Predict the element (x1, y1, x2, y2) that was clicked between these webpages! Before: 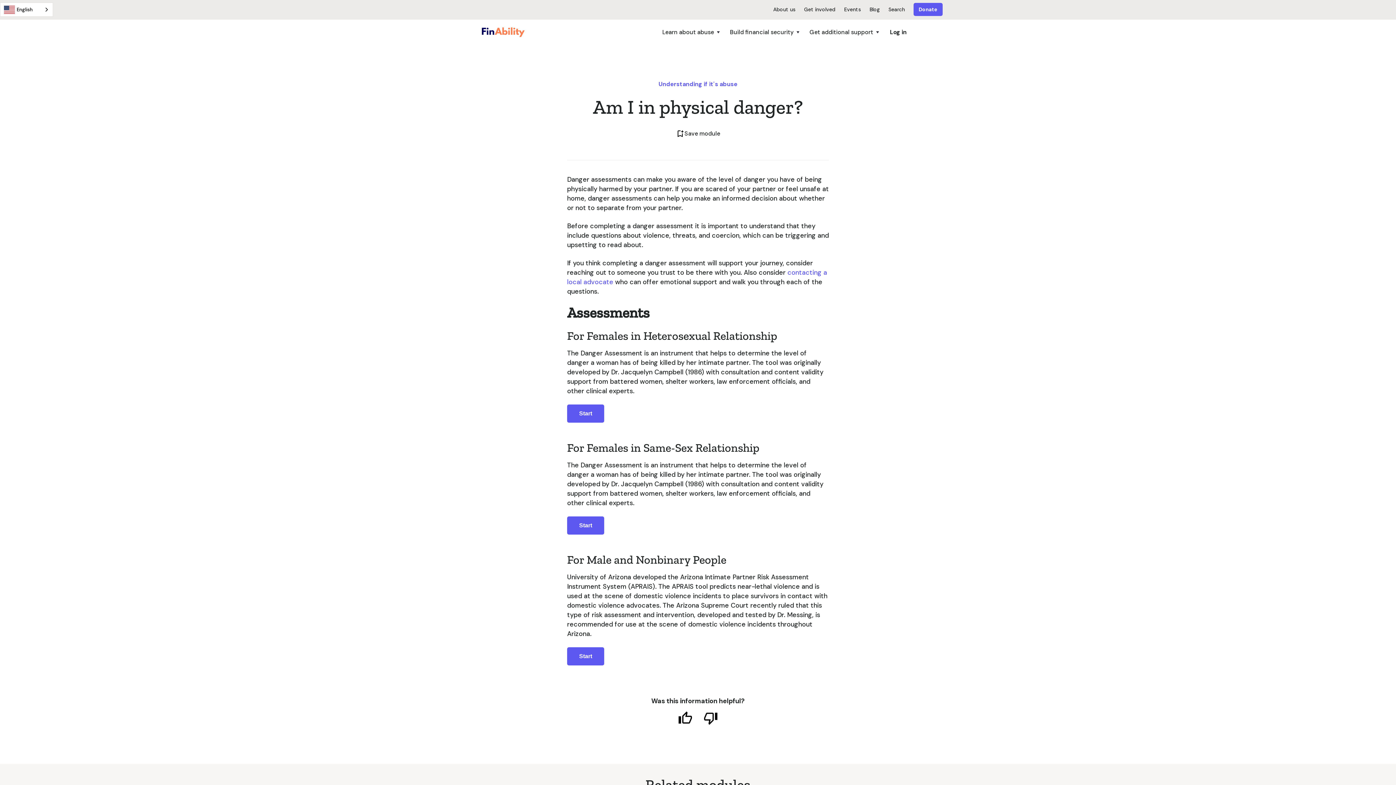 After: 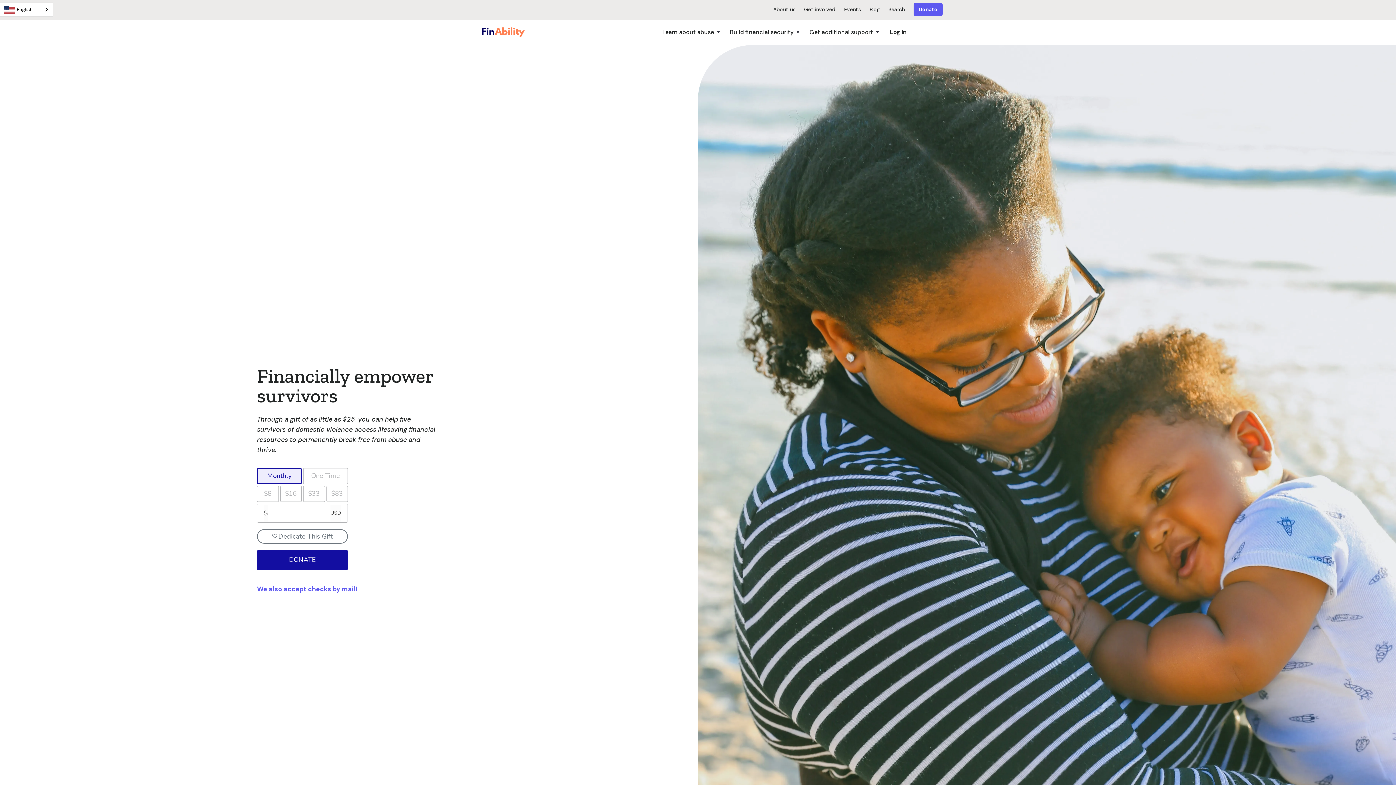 Action: bbox: (913, 2, 942, 16) label: Donate